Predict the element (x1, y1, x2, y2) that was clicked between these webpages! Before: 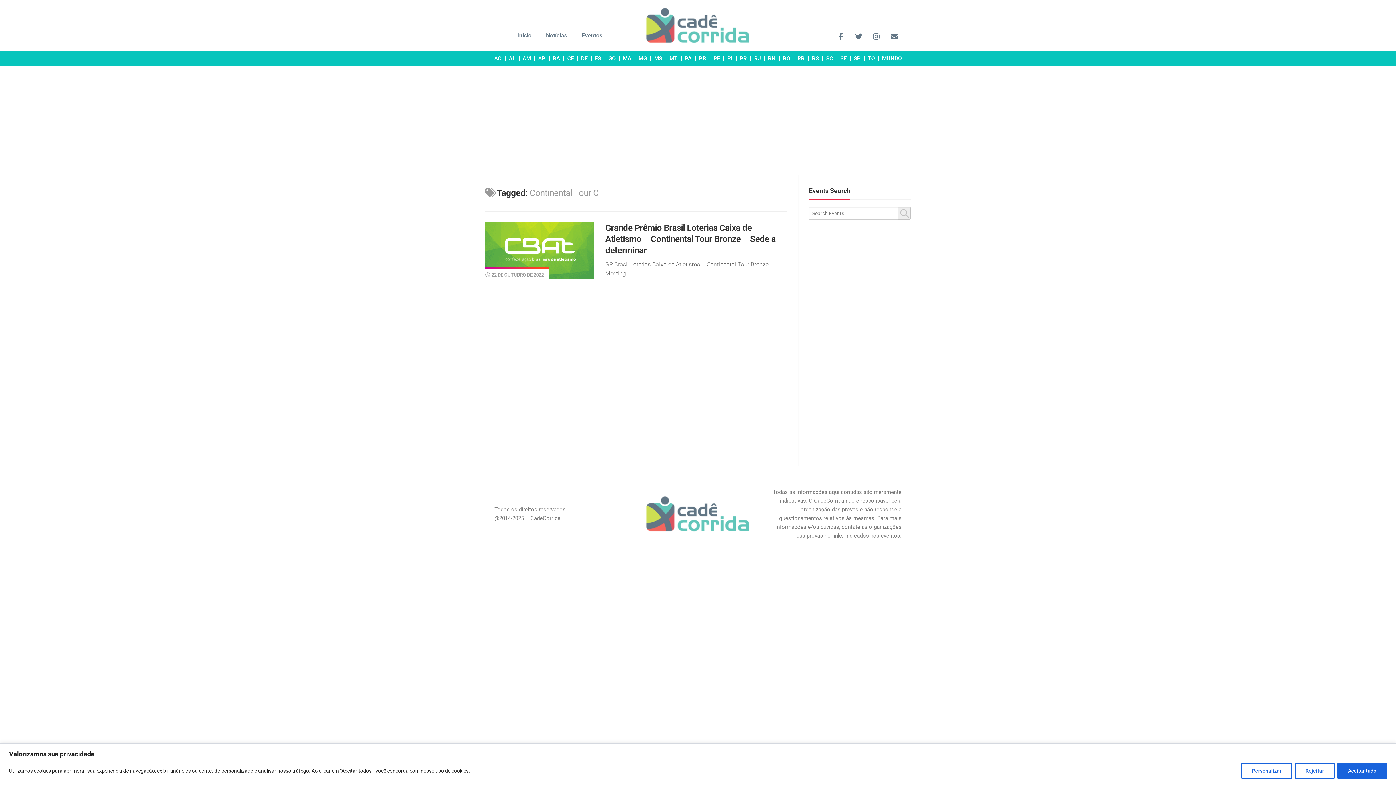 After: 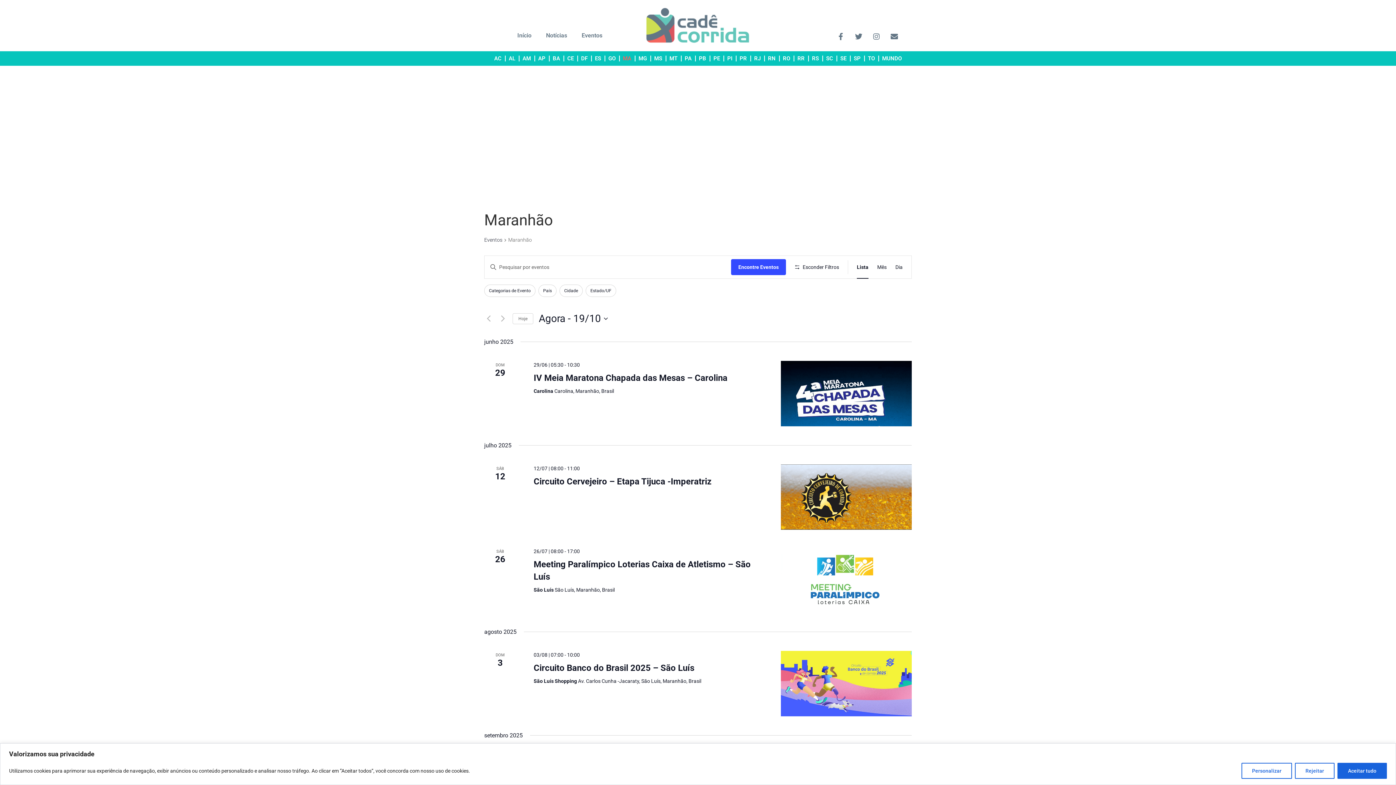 Action: bbox: (619, 50, 634, 66) label: MA